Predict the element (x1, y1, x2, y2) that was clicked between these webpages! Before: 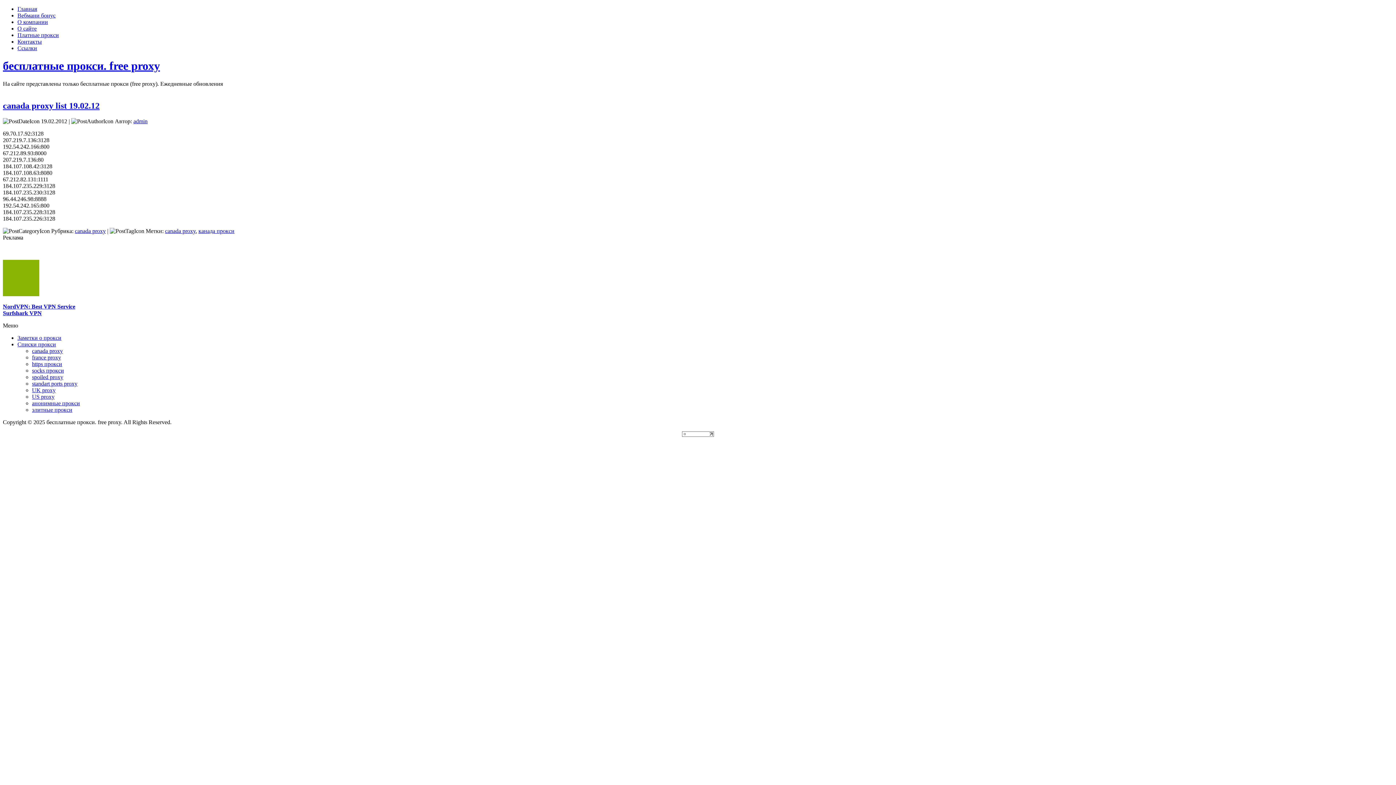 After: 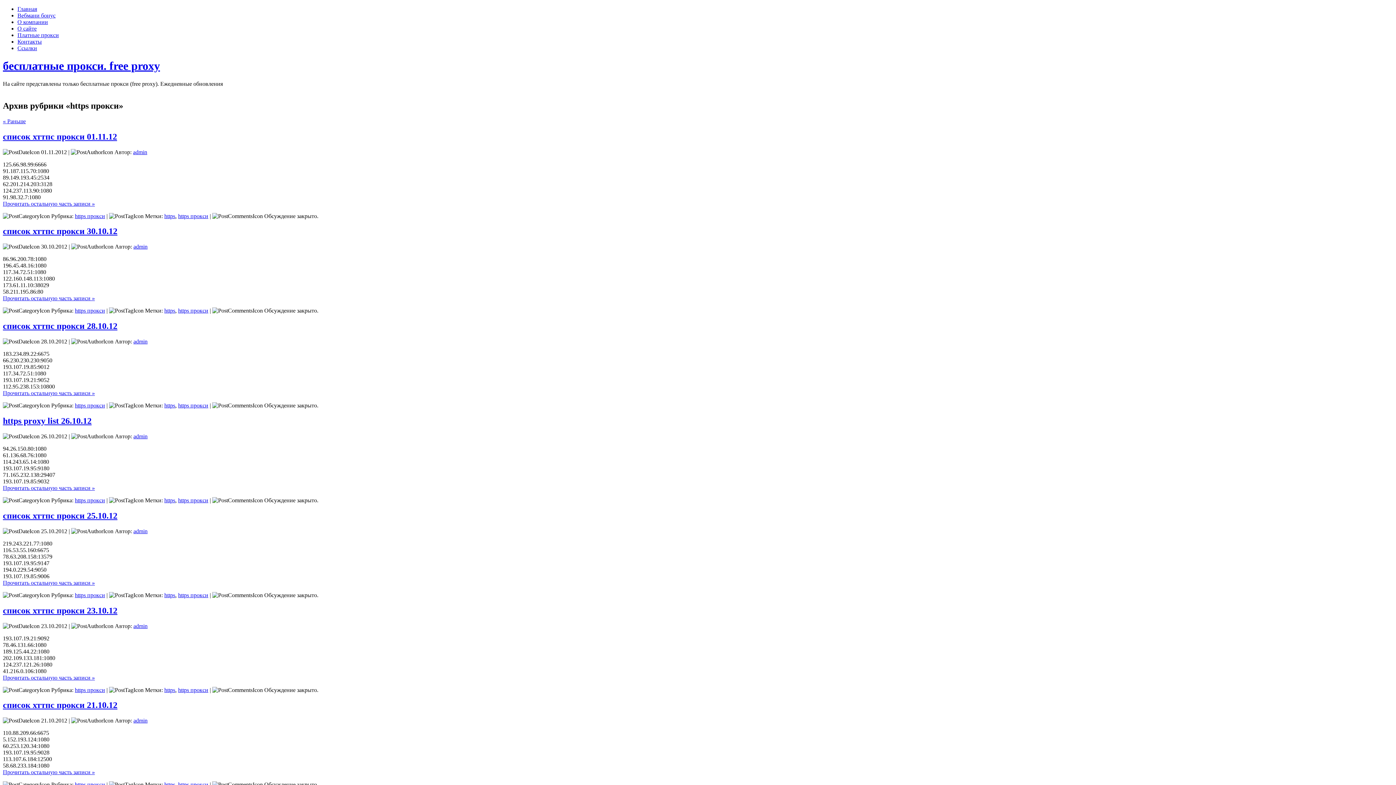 Action: label: https прокси bbox: (32, 360, 62, 367)